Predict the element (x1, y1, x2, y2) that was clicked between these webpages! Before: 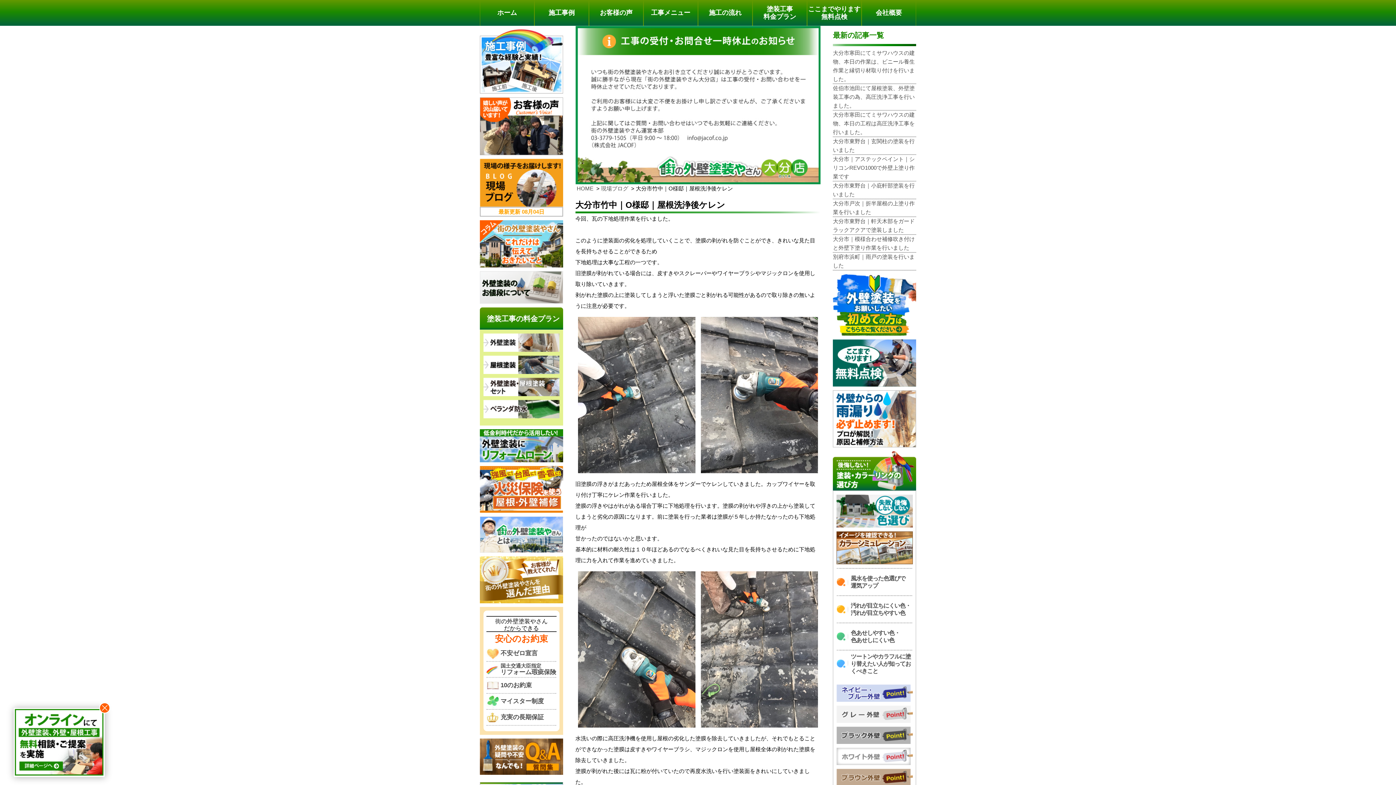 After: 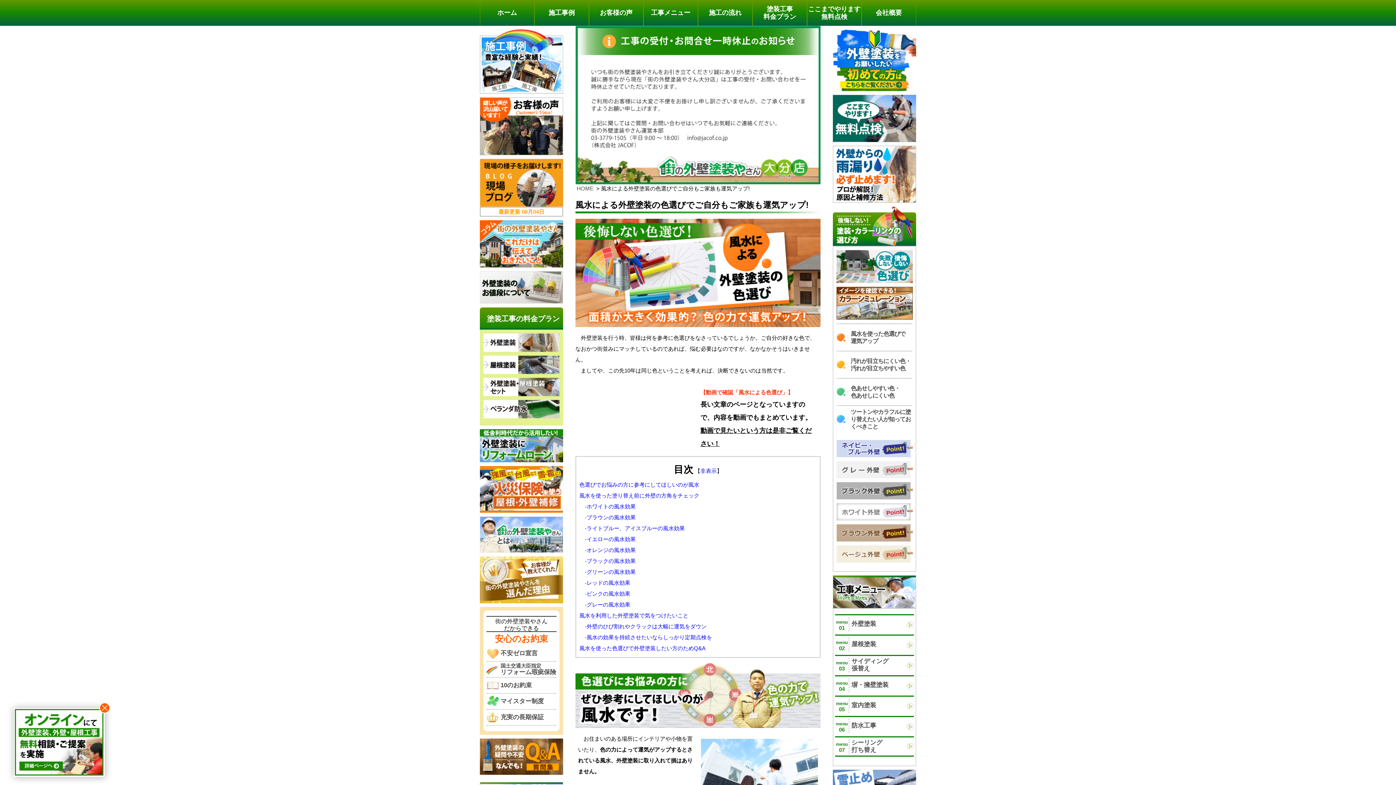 Action: label: 風水を使った色選びで
運気アップ bbox: (850, 575, 905, 589)